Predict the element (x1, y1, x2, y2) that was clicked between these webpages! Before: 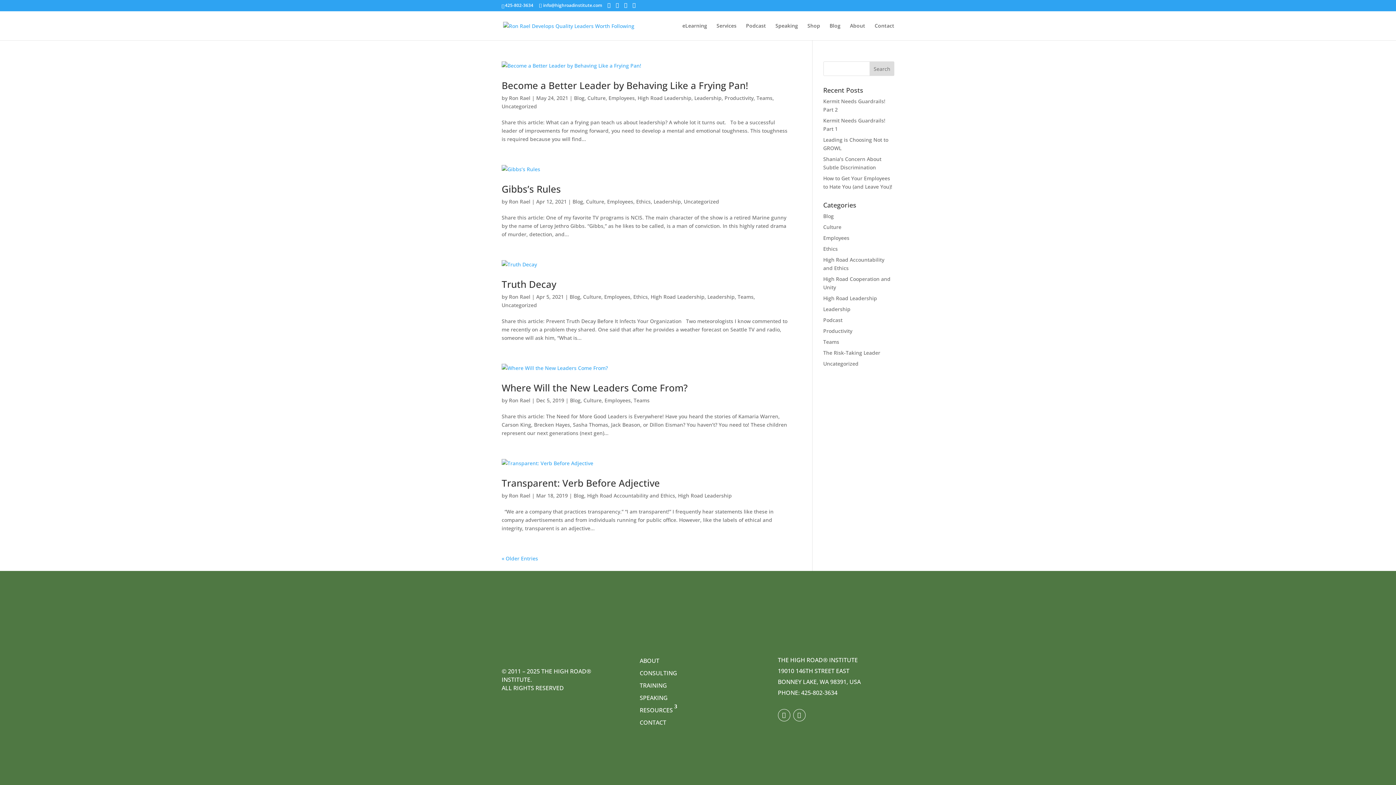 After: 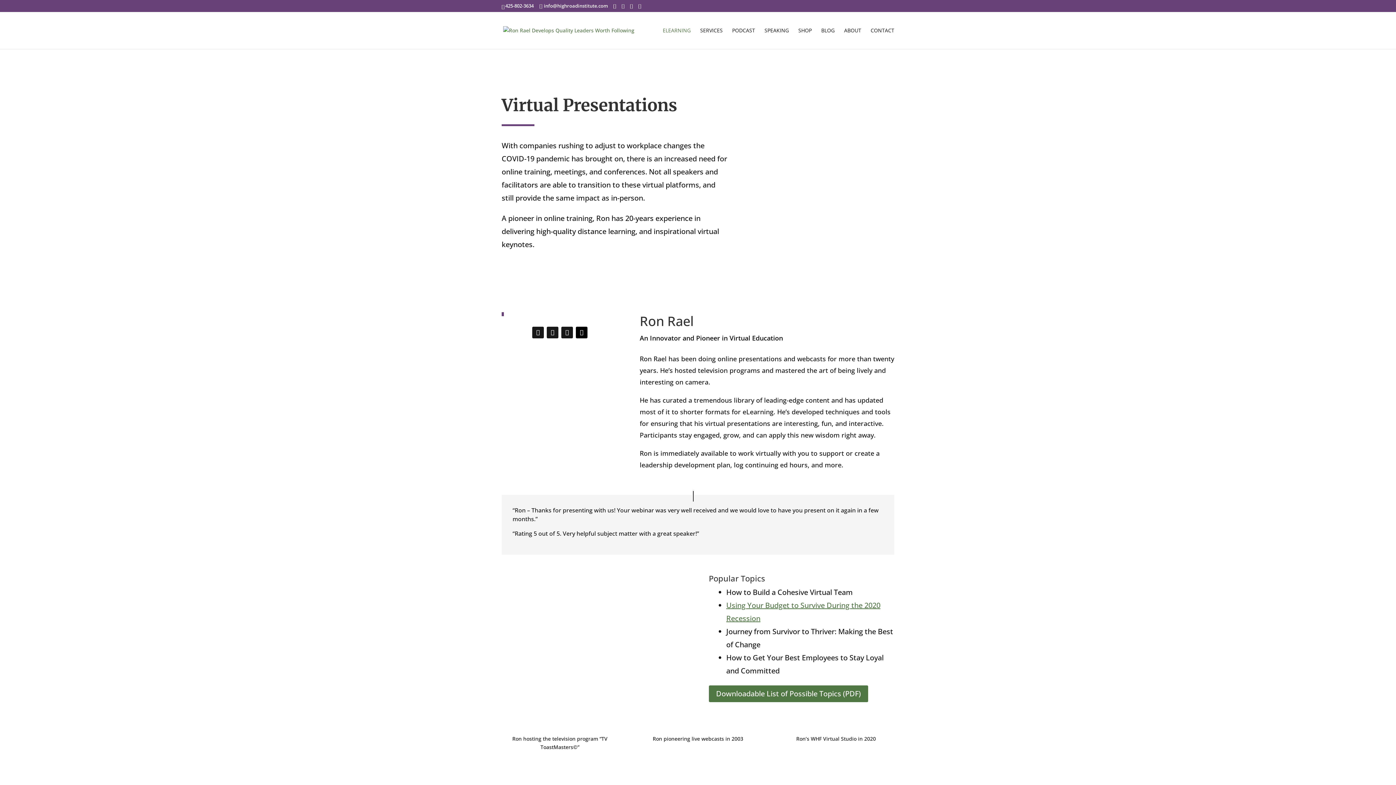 Action: bbox: (682, 23, 707, 40) label: eLearning